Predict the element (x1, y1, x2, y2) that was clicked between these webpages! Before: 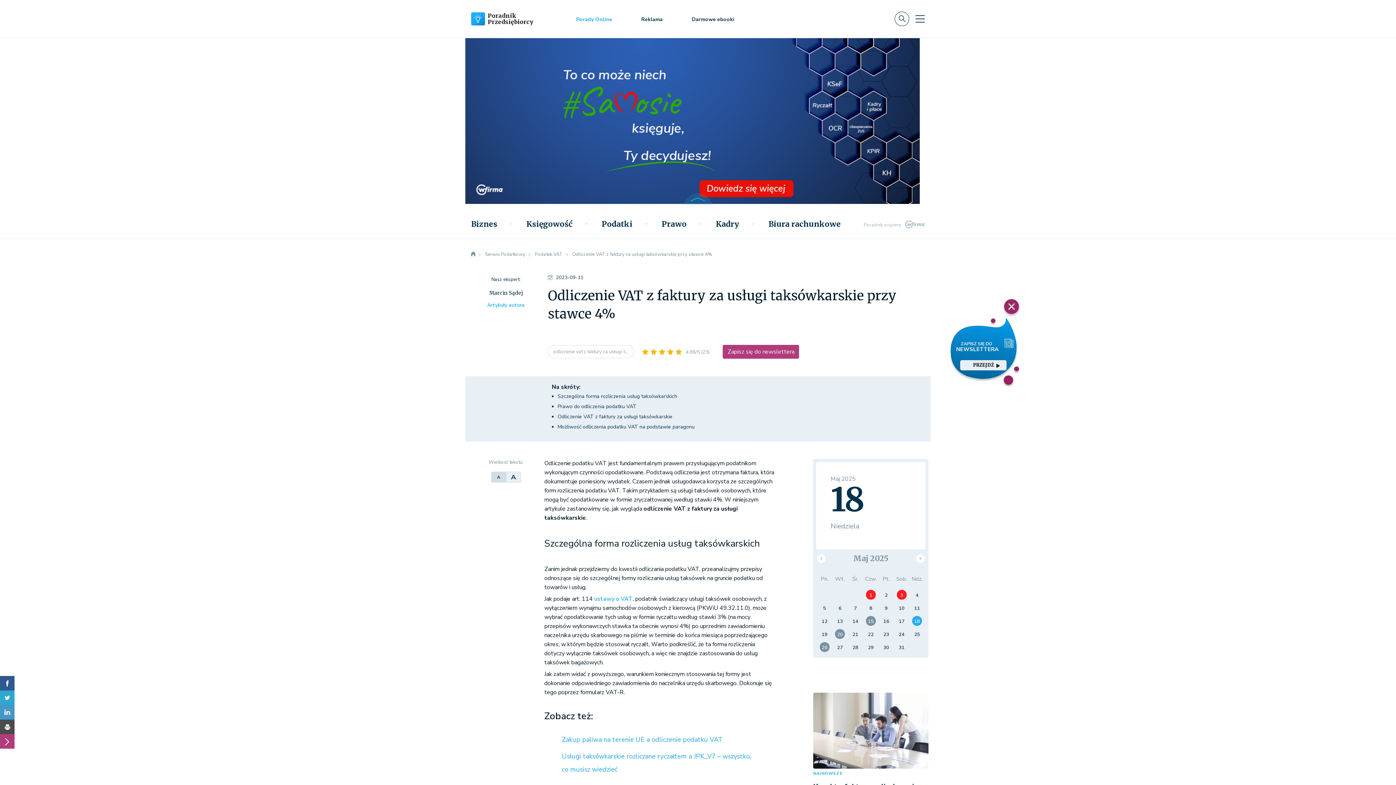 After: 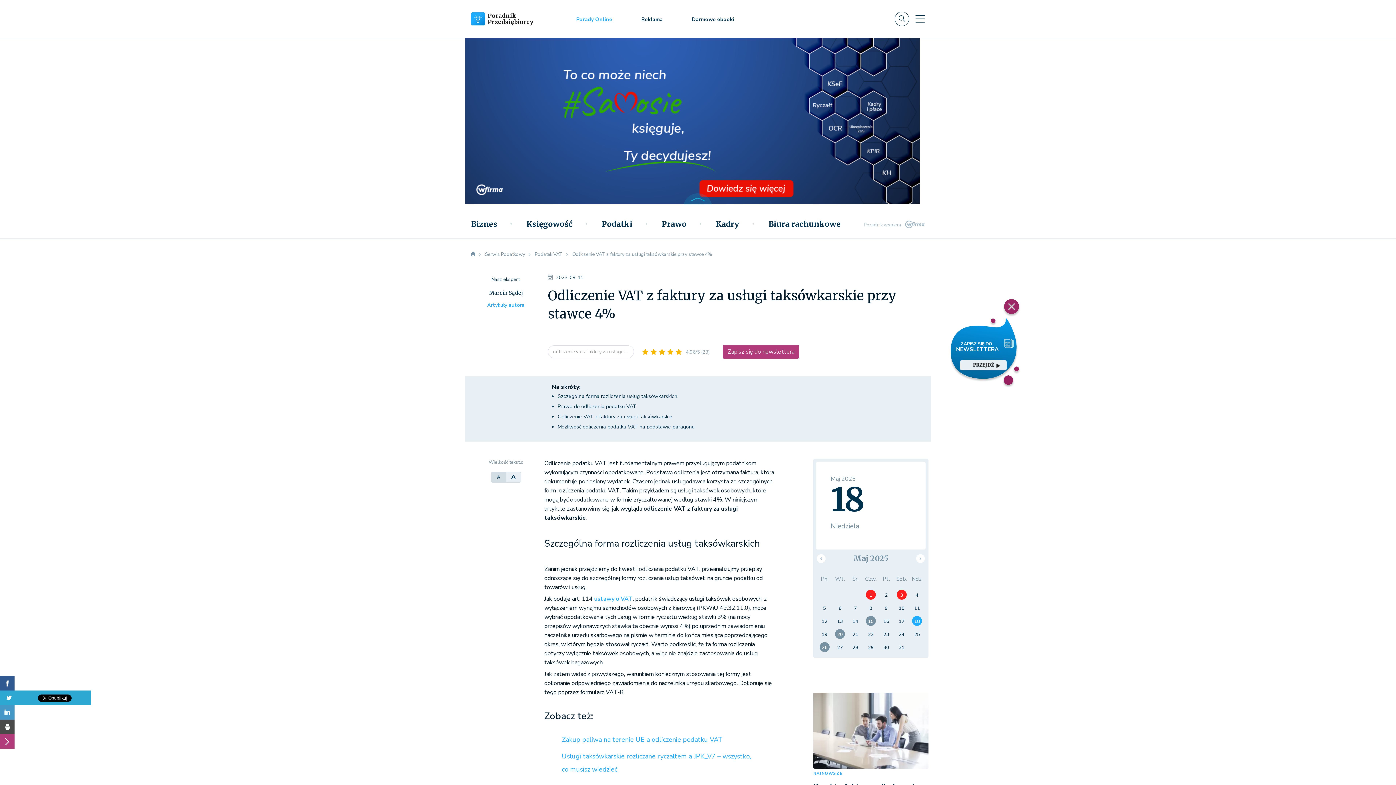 Action: bbox: (0, 690, 14, 705)